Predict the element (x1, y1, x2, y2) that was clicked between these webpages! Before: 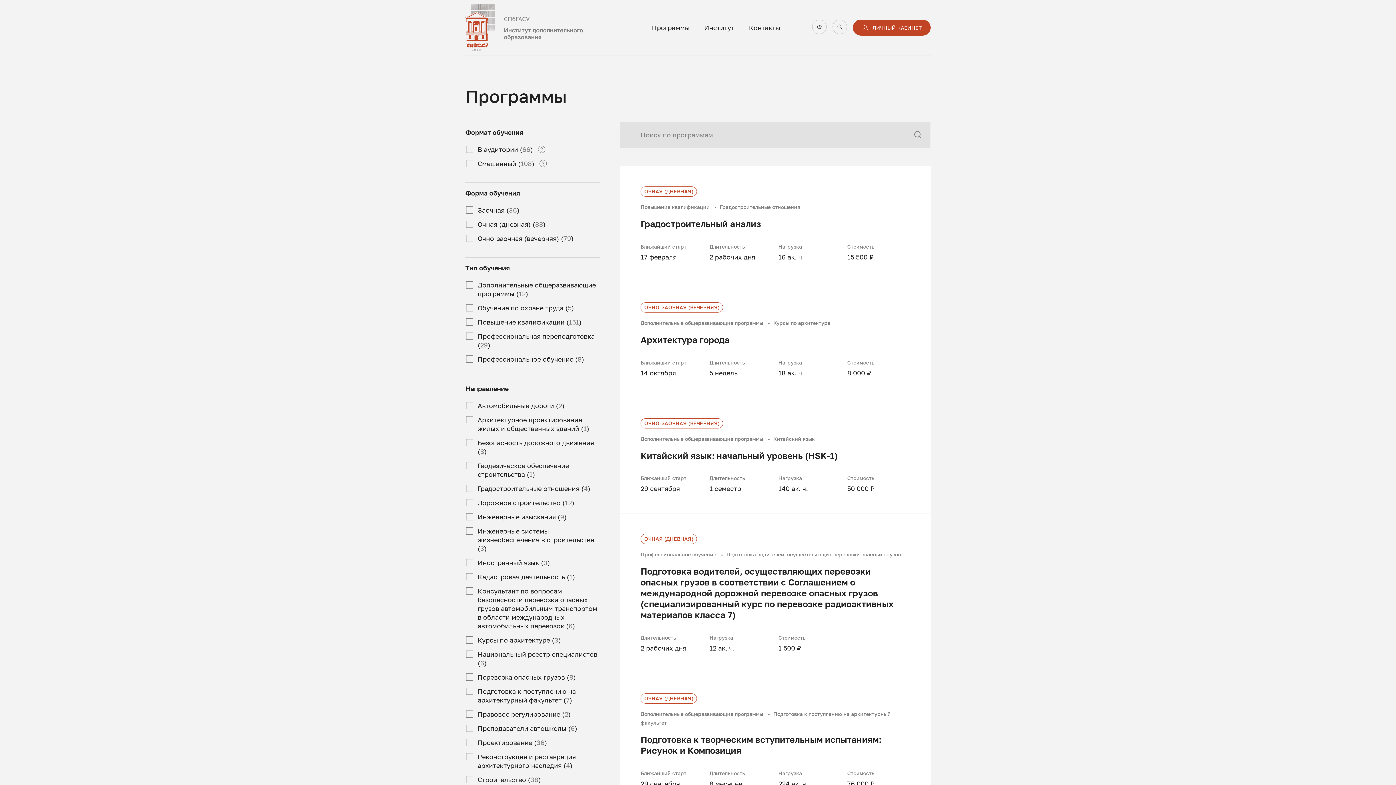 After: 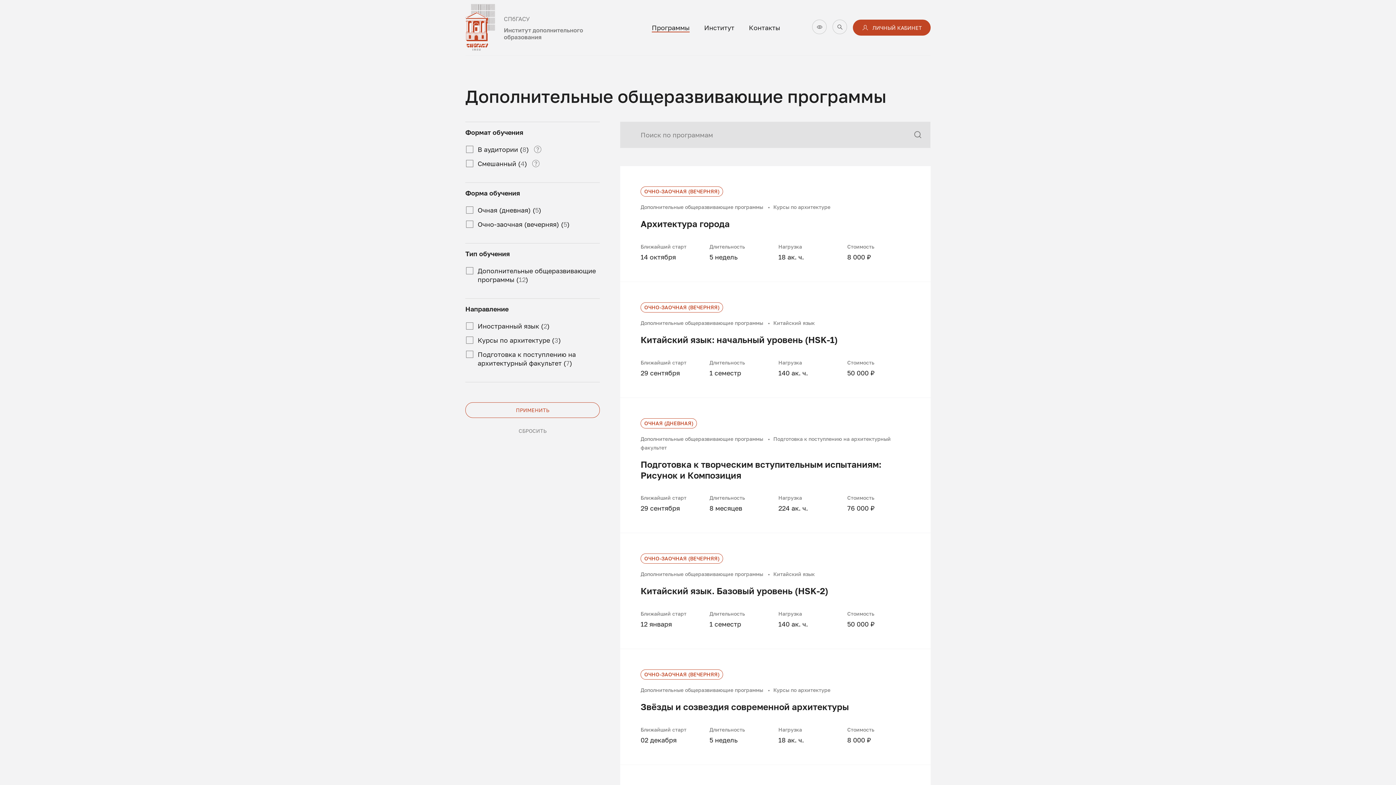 Action: bbox: (640, 319, 763, 326) label: Дополнительные общеразвивающие программы